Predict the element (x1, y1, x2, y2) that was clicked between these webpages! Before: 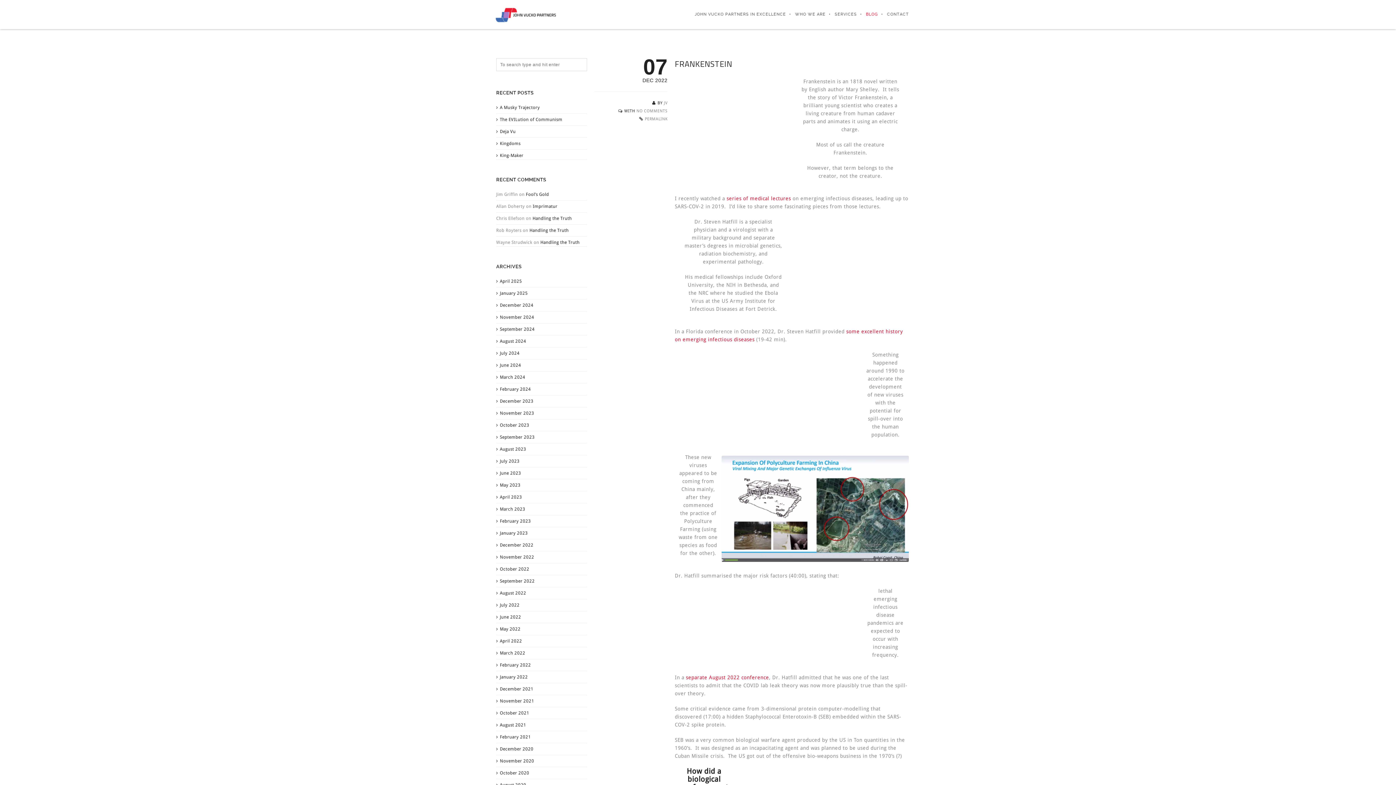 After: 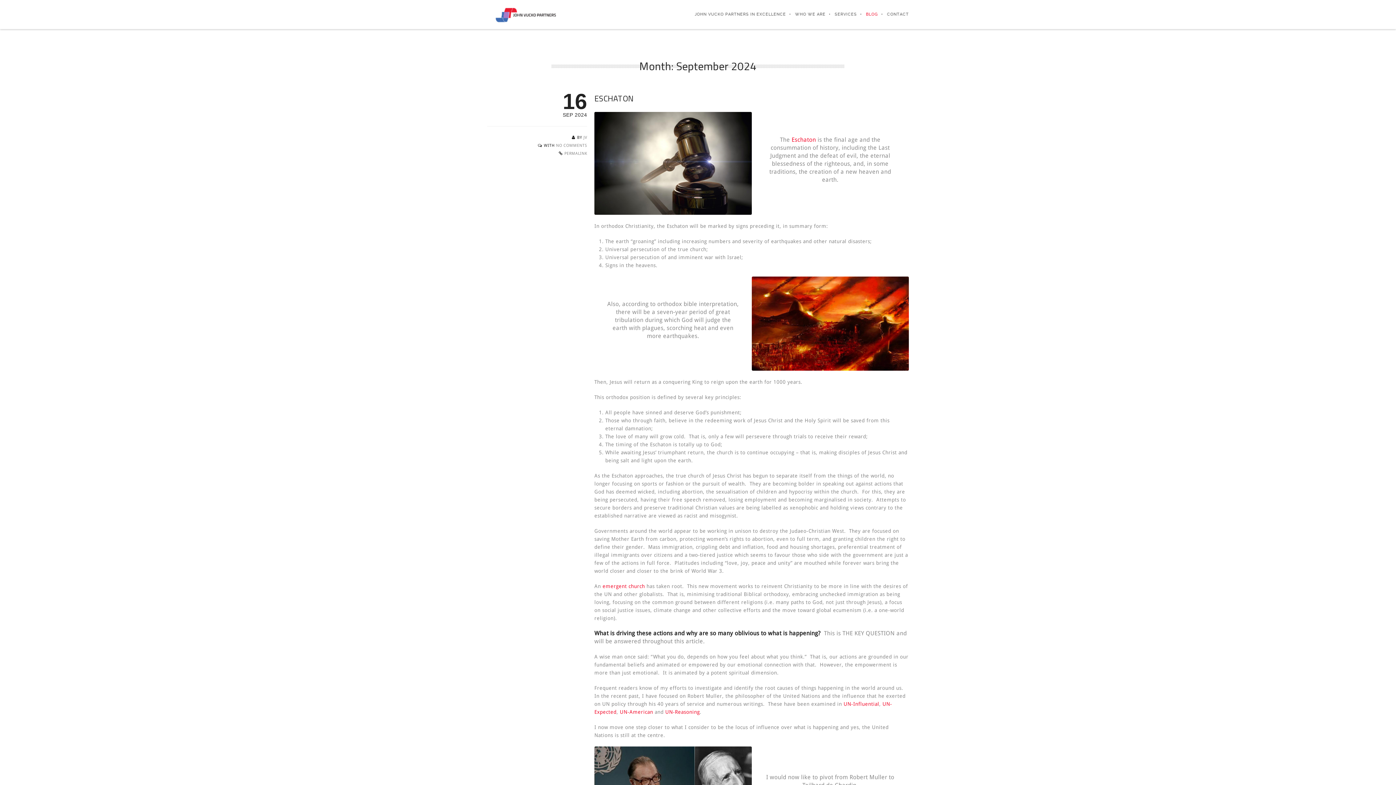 Action: label: September 2024 bbox: (500, 326, 534, 332)